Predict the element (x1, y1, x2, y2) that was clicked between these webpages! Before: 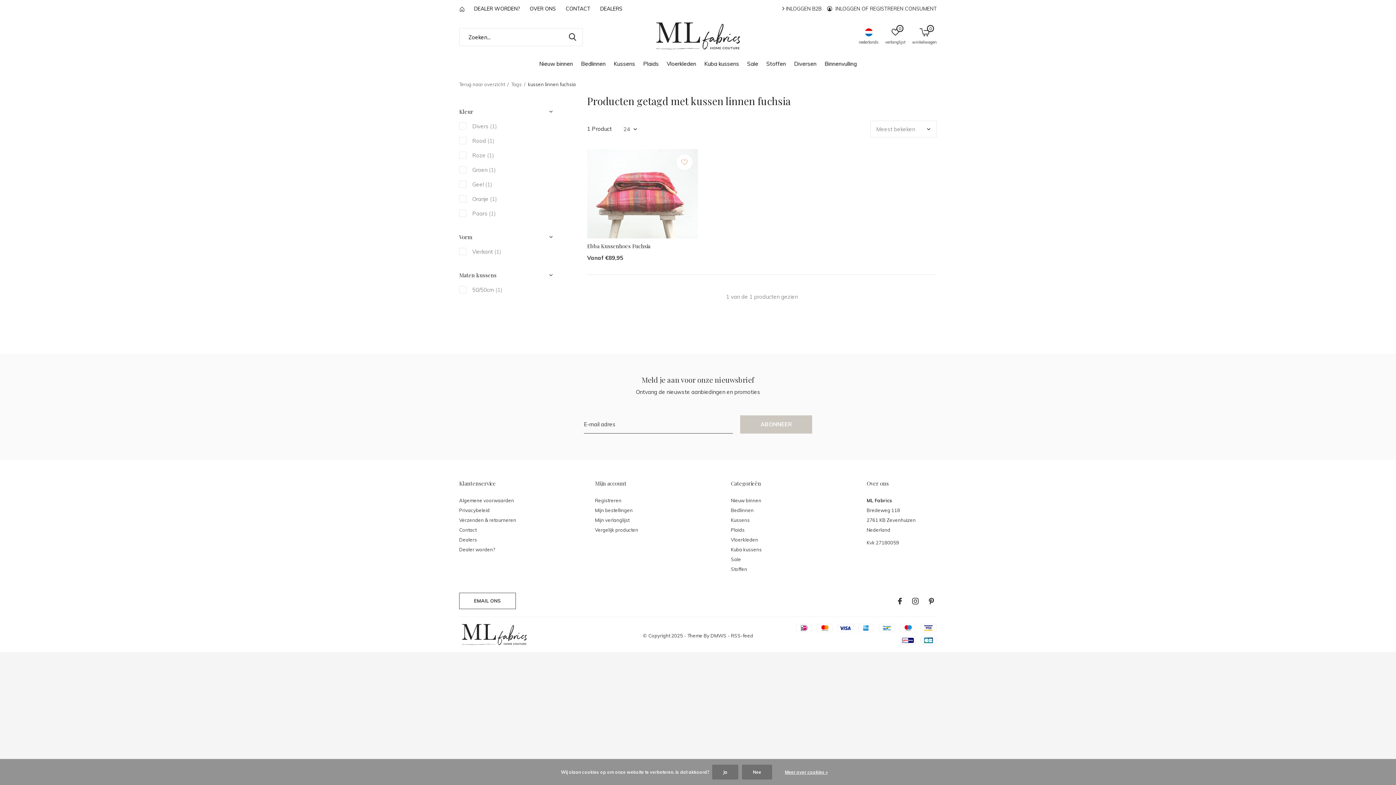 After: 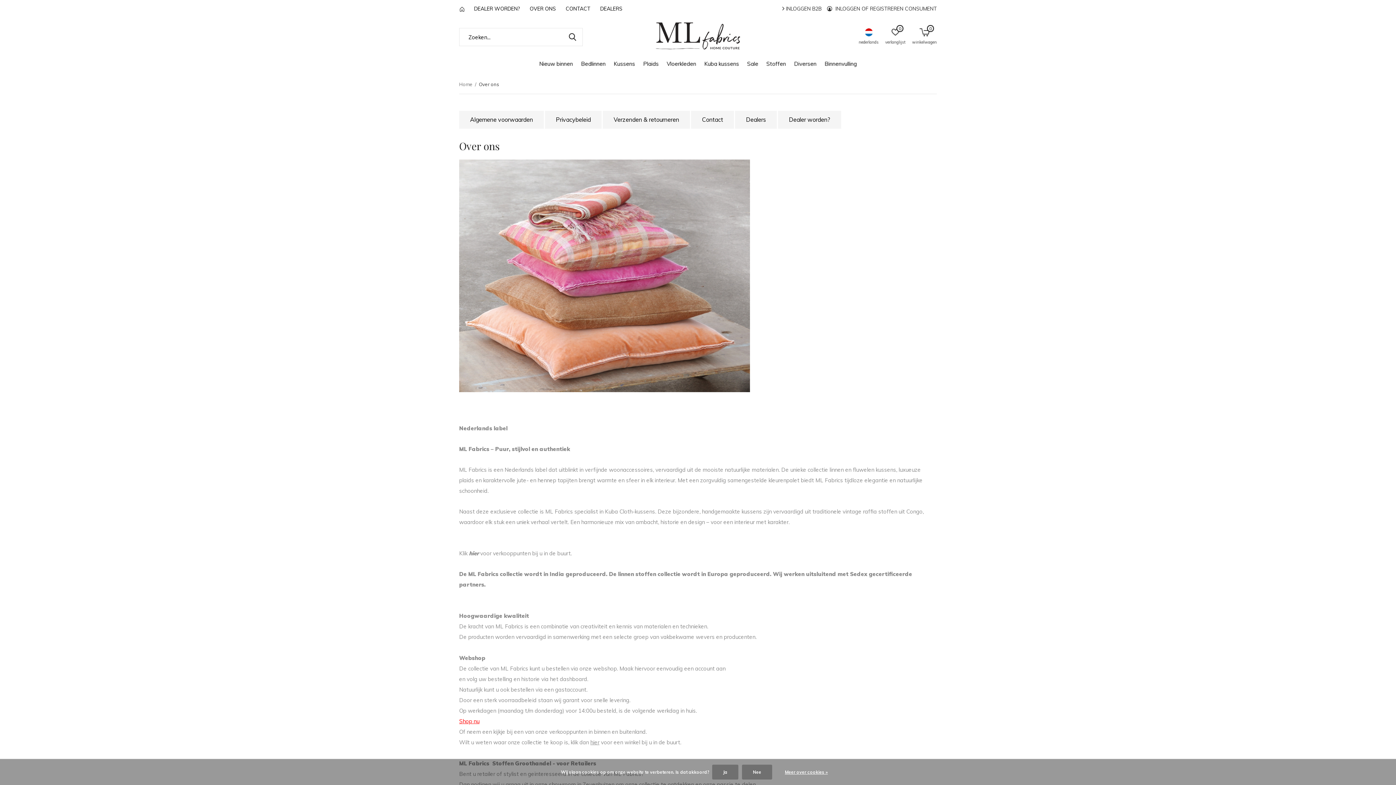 Action: bbox: (529, 5, 556, 12) label: OVER ONS